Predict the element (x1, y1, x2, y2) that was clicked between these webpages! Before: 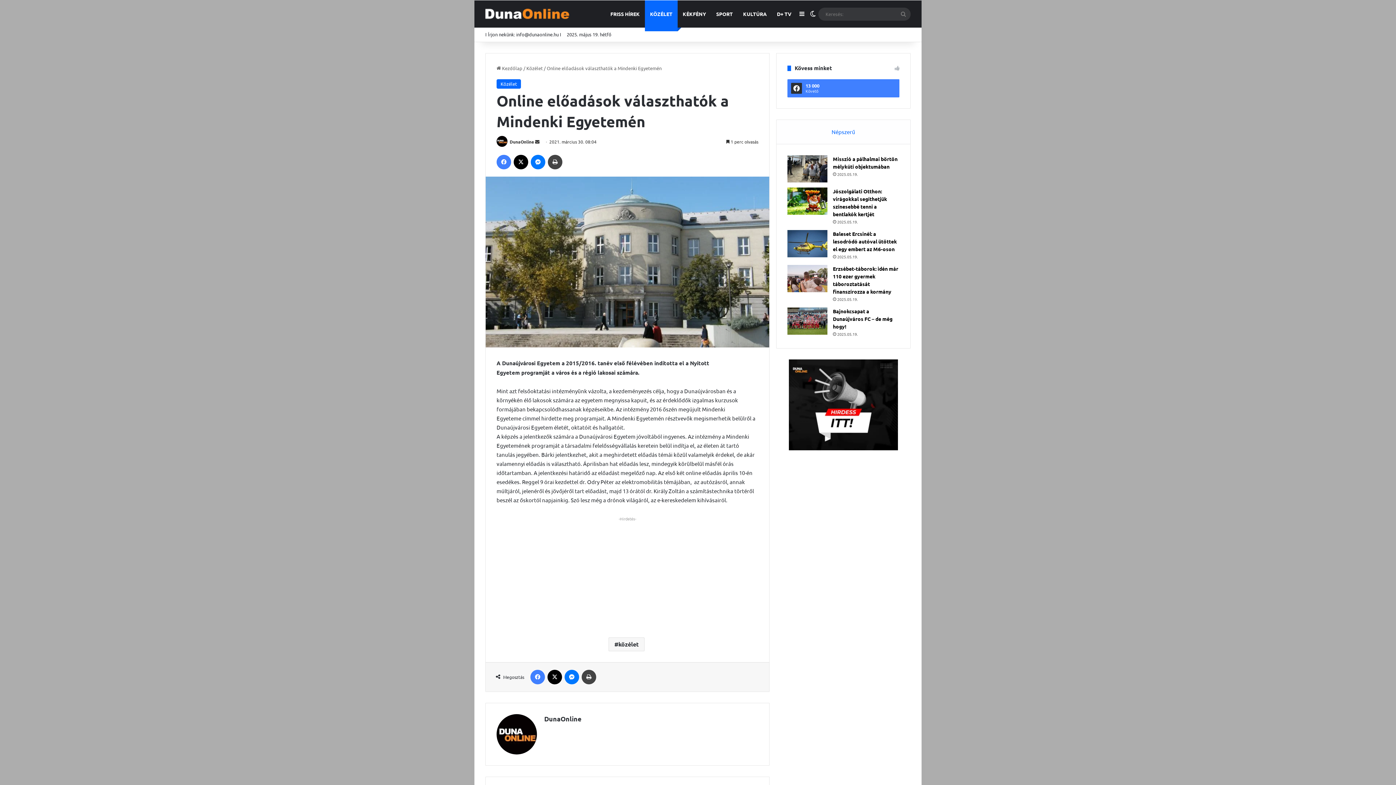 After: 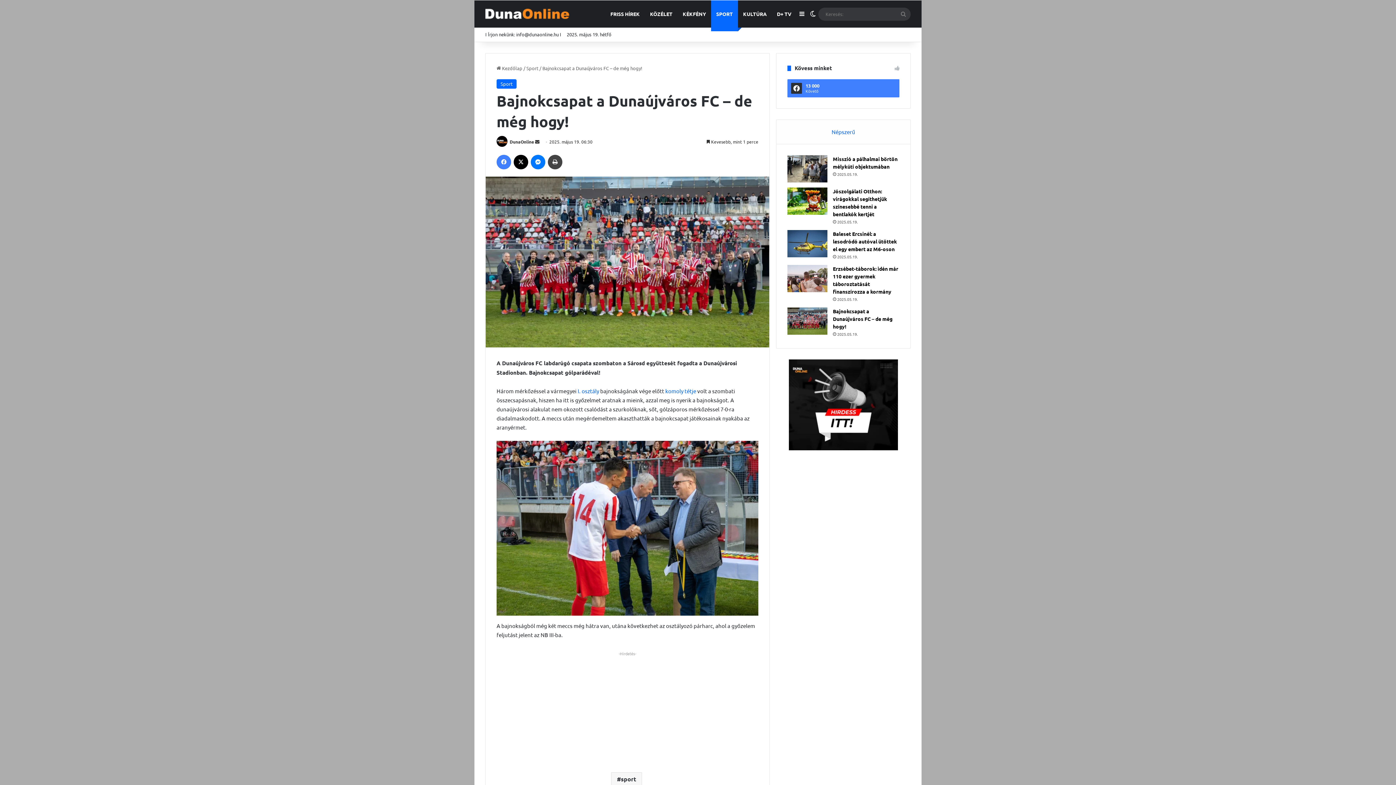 Action: bbox: (787, 307, 827, 334) label: Bajnokcsapat a Dunaújváros FC – de még hogy!